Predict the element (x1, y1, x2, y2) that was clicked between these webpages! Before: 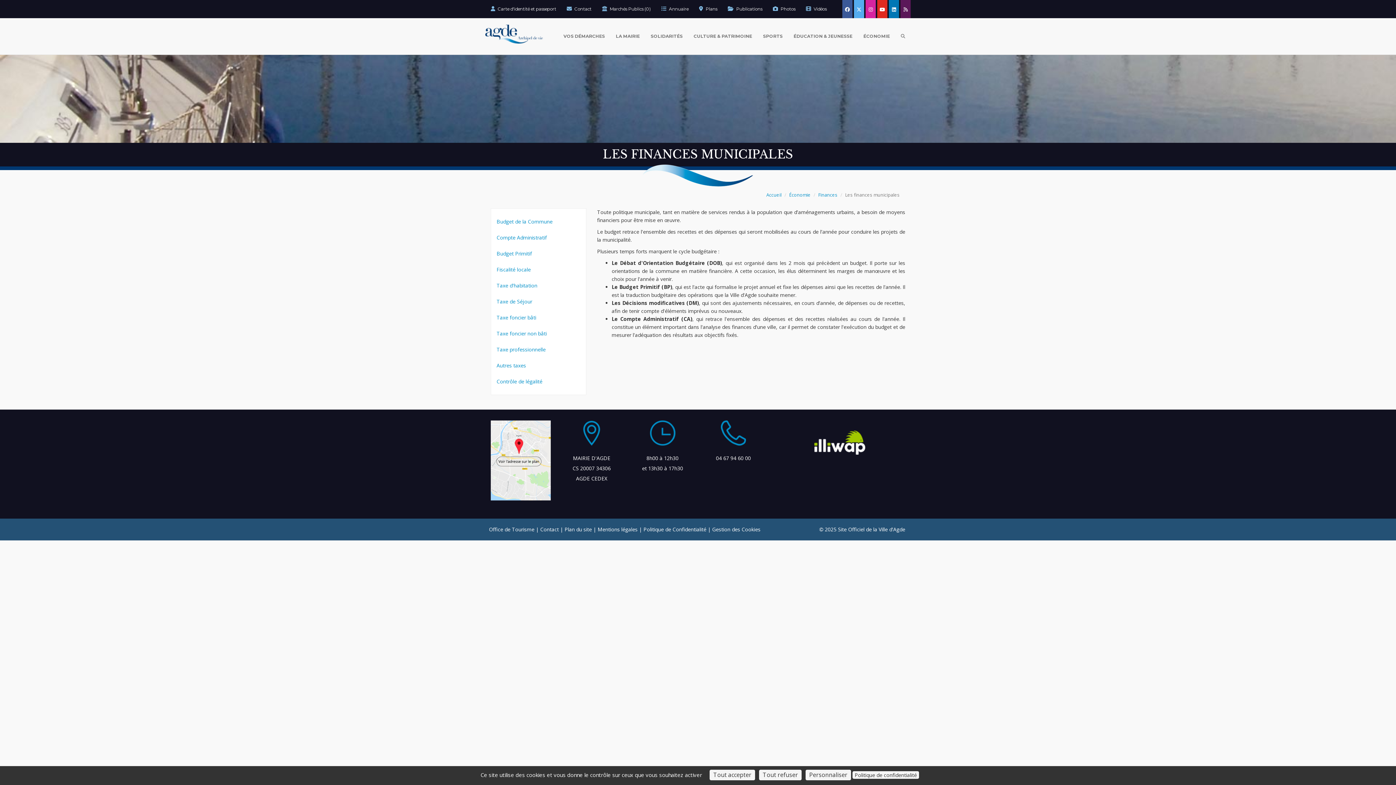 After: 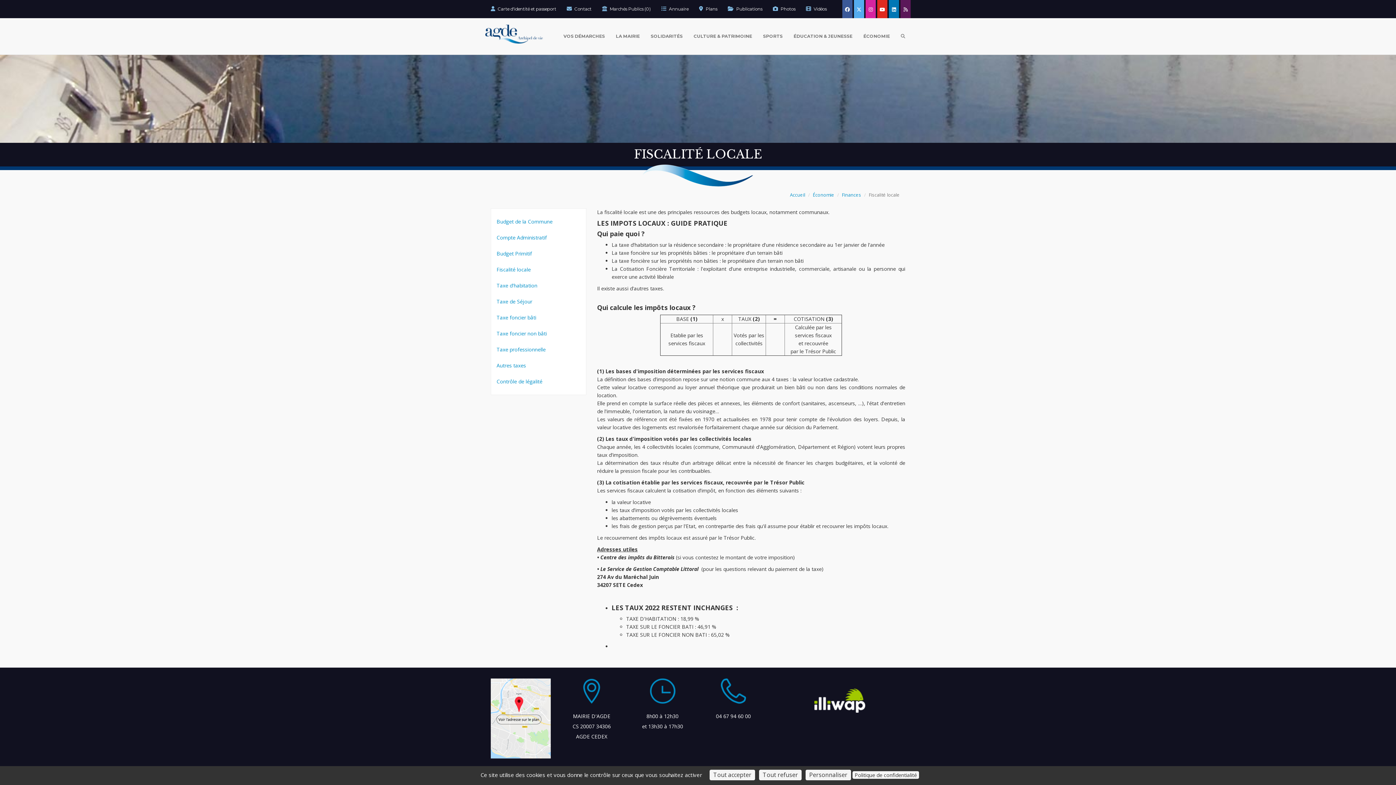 Action: bbox: (491, 262, 586, 277) label: Fiscalité locale